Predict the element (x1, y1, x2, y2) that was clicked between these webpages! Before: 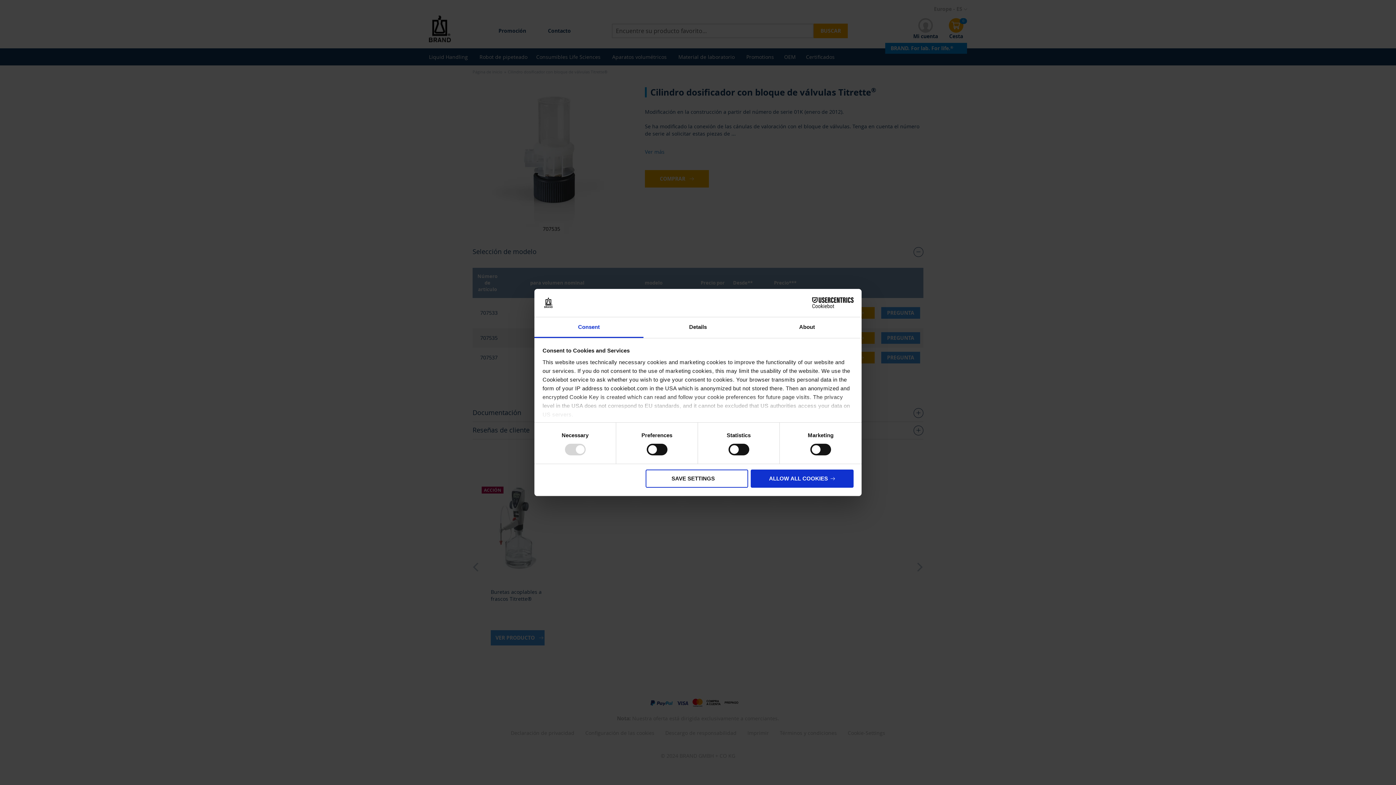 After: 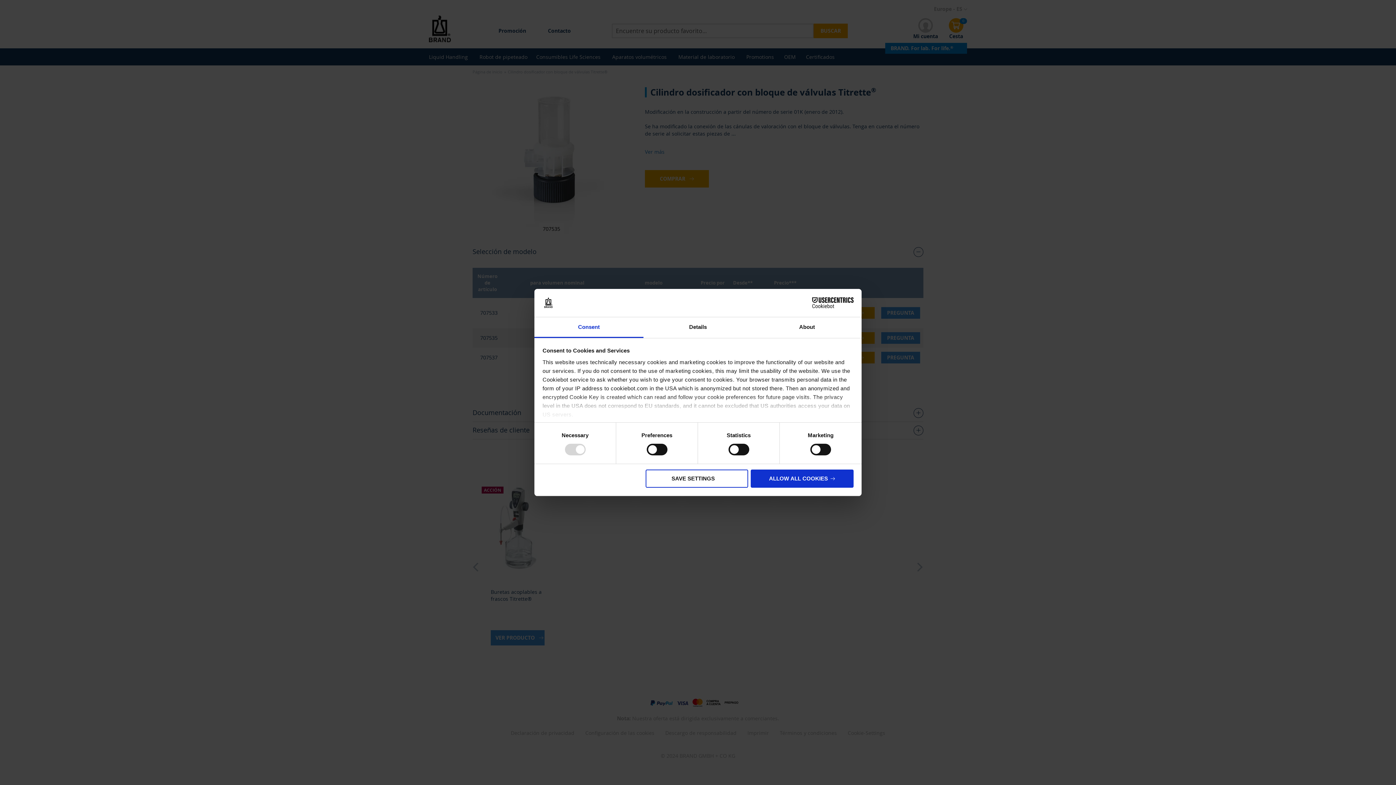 Action: bbox: (534, 317, 643, 338) label: Consent